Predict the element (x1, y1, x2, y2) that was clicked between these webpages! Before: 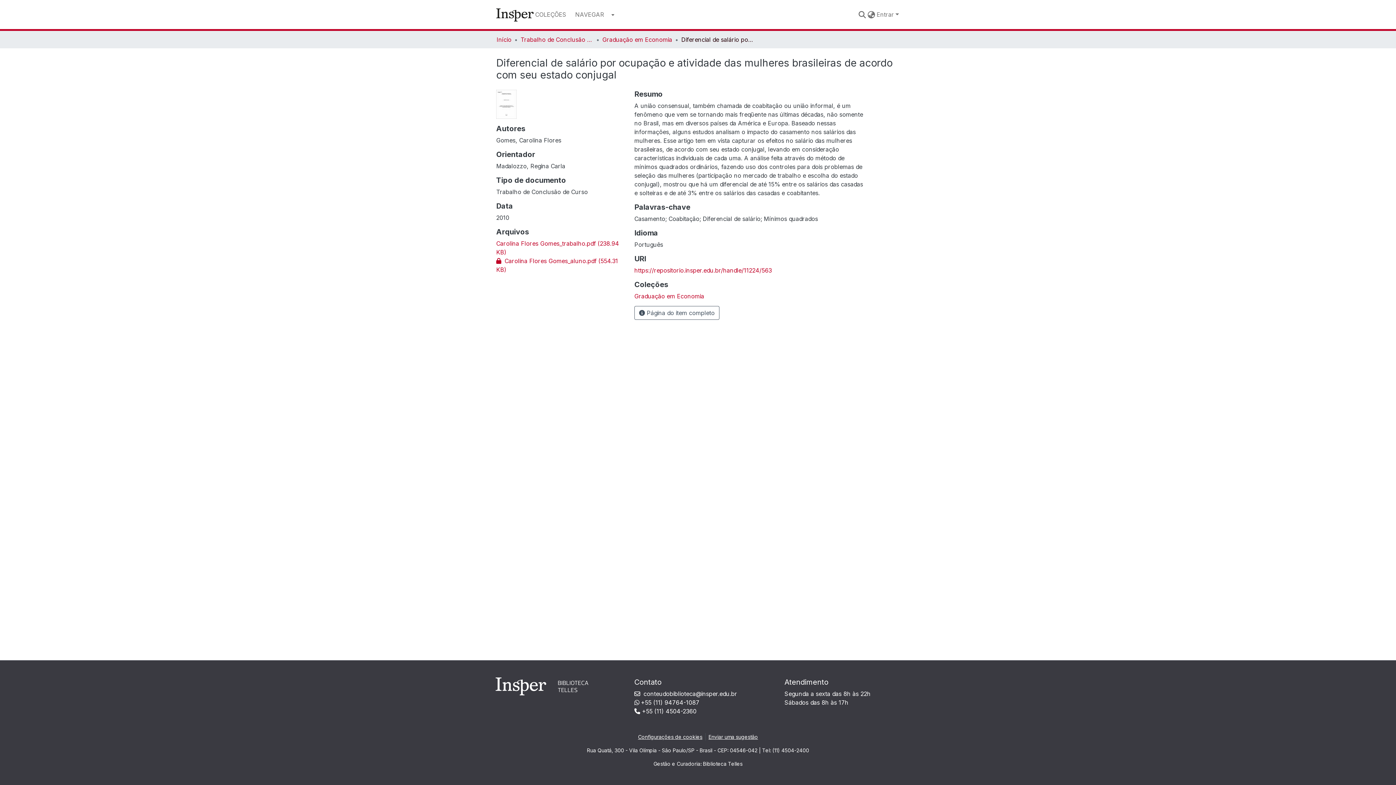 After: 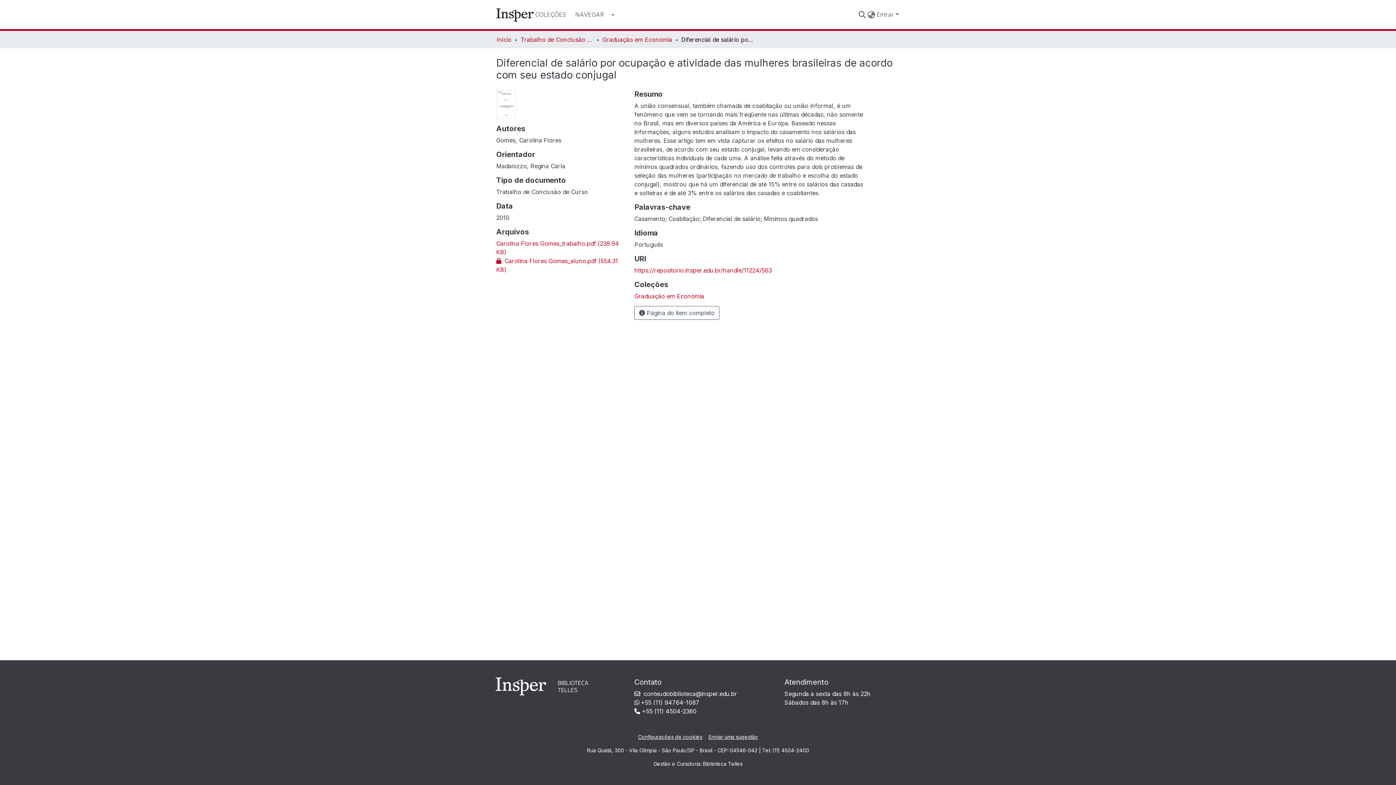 Action: label: Configurações de cookies bbox: (635, 733, 705, 741)